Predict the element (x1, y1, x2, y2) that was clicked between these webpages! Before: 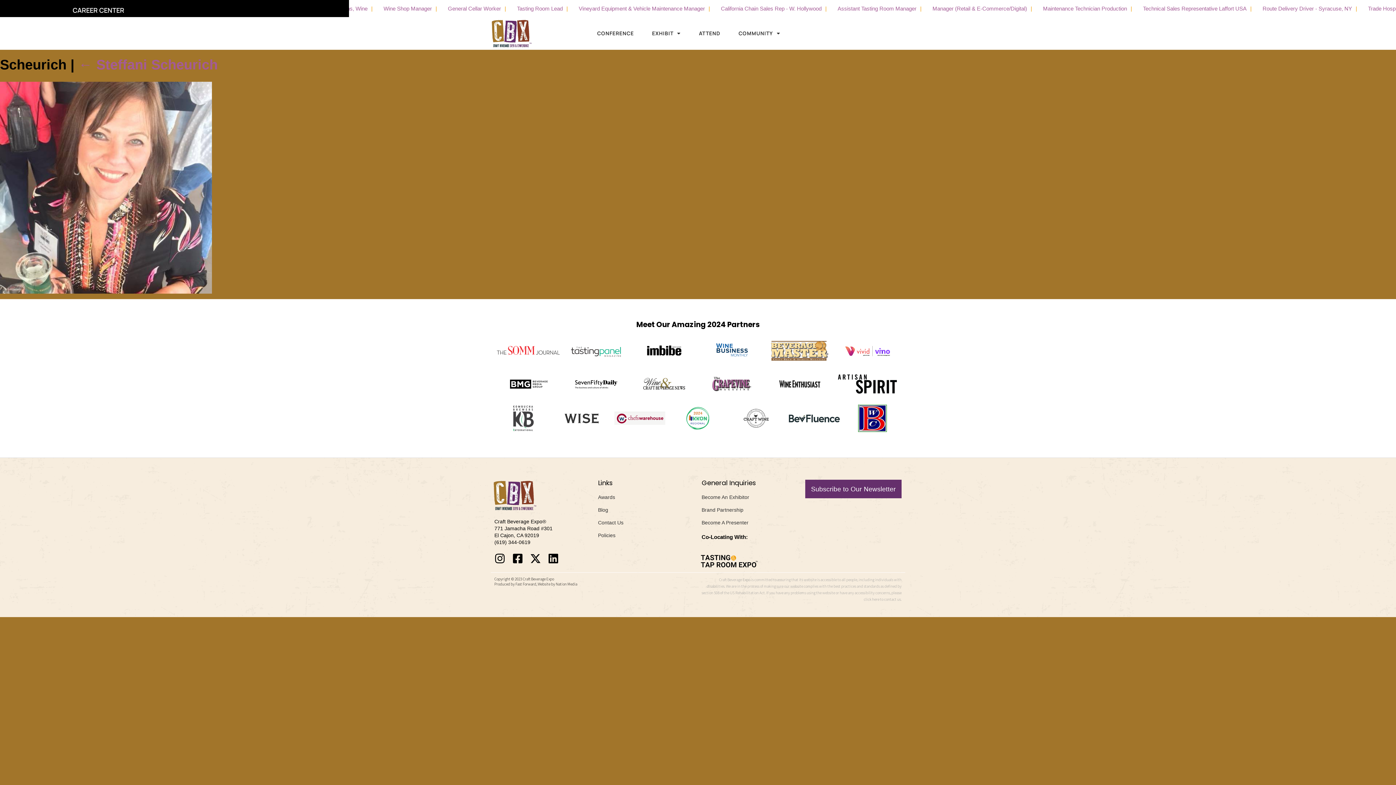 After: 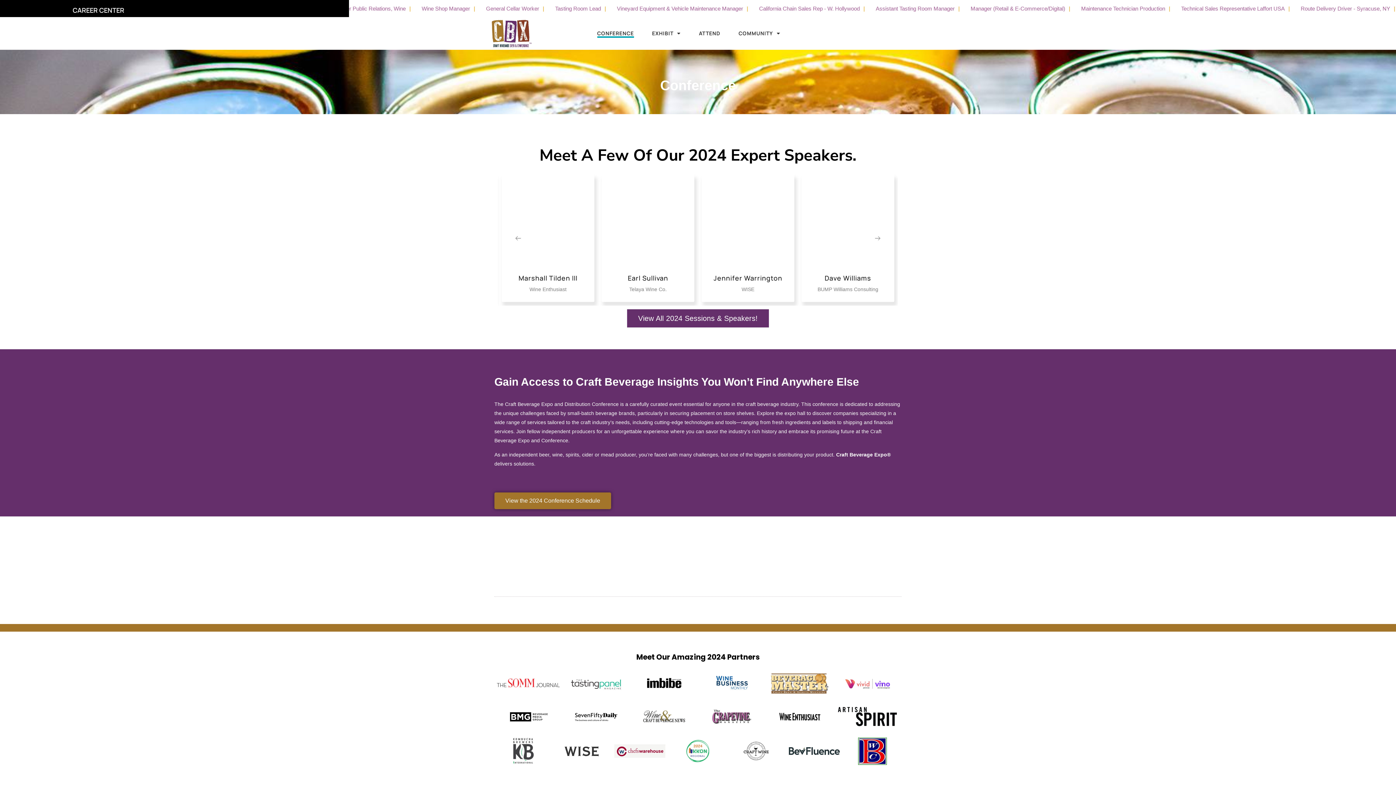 Action: label: CONFERENCE bbox: (597, 29, 634, 37)